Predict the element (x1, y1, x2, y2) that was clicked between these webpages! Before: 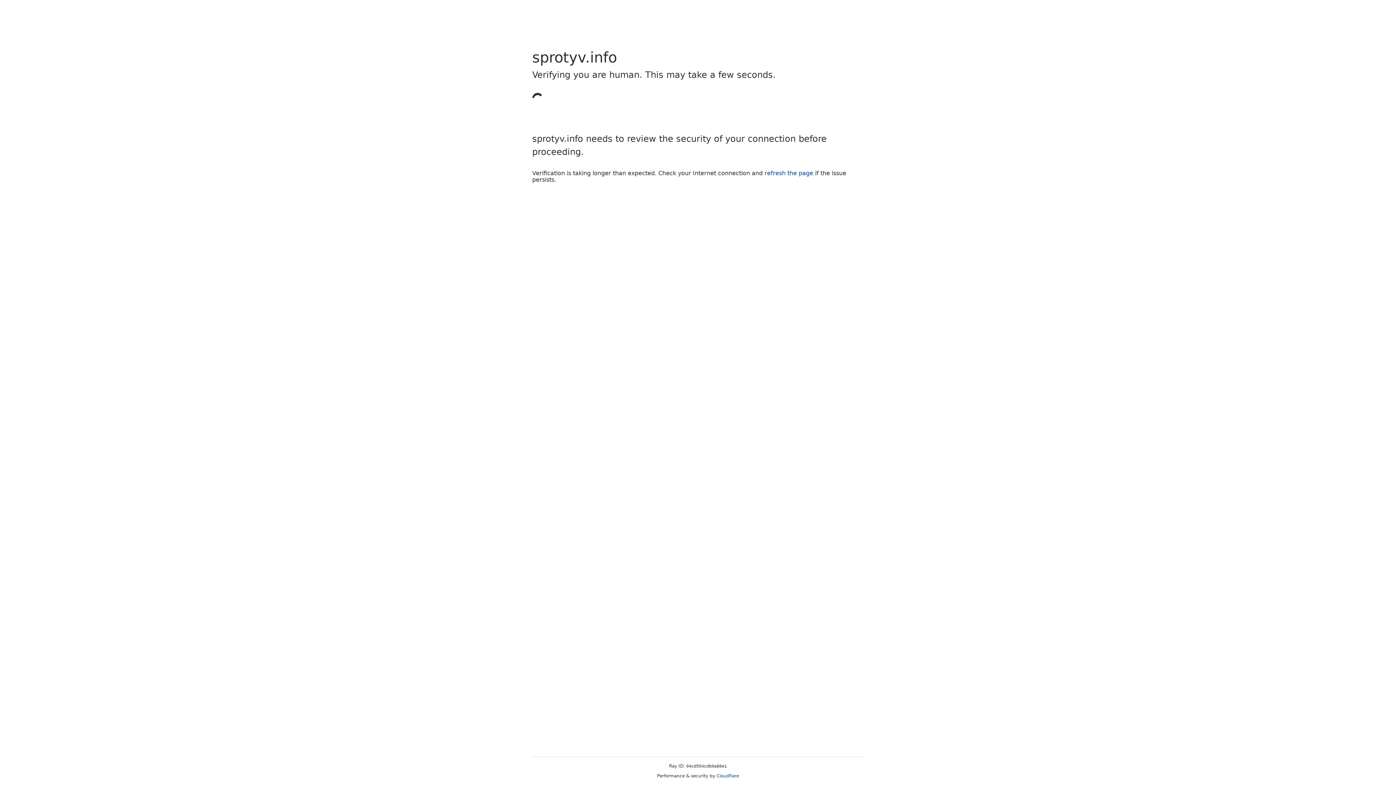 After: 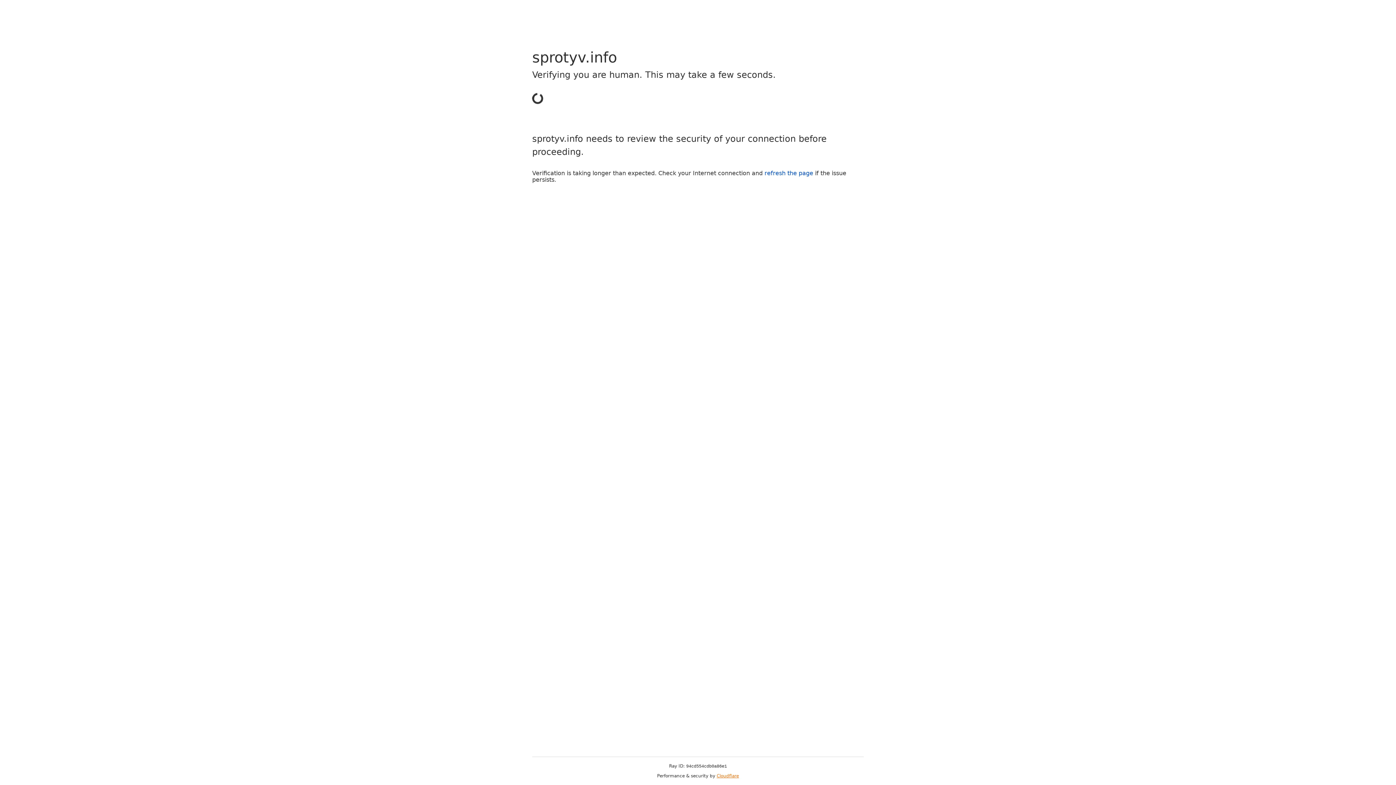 Action: bbox: (716, 773, 739, 778) label: Cloudflare